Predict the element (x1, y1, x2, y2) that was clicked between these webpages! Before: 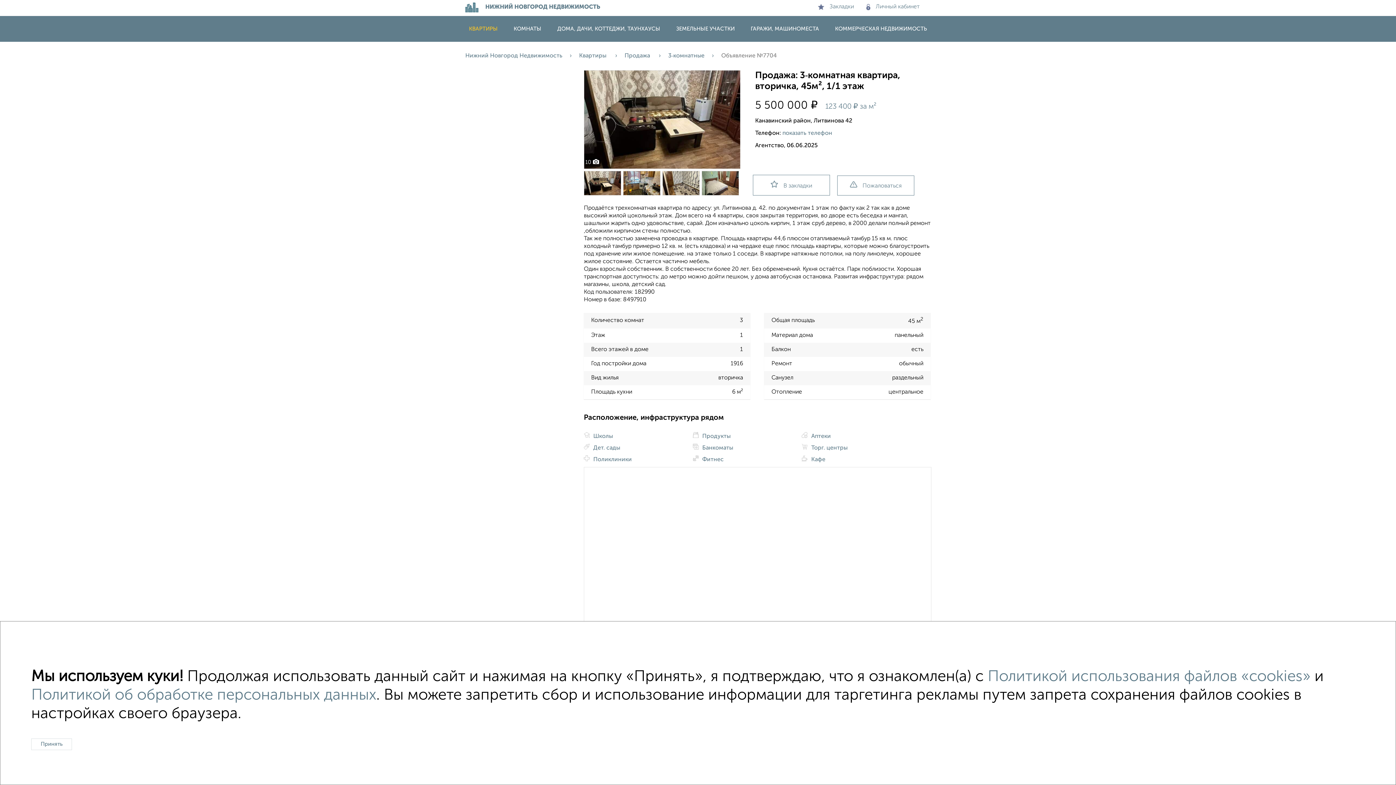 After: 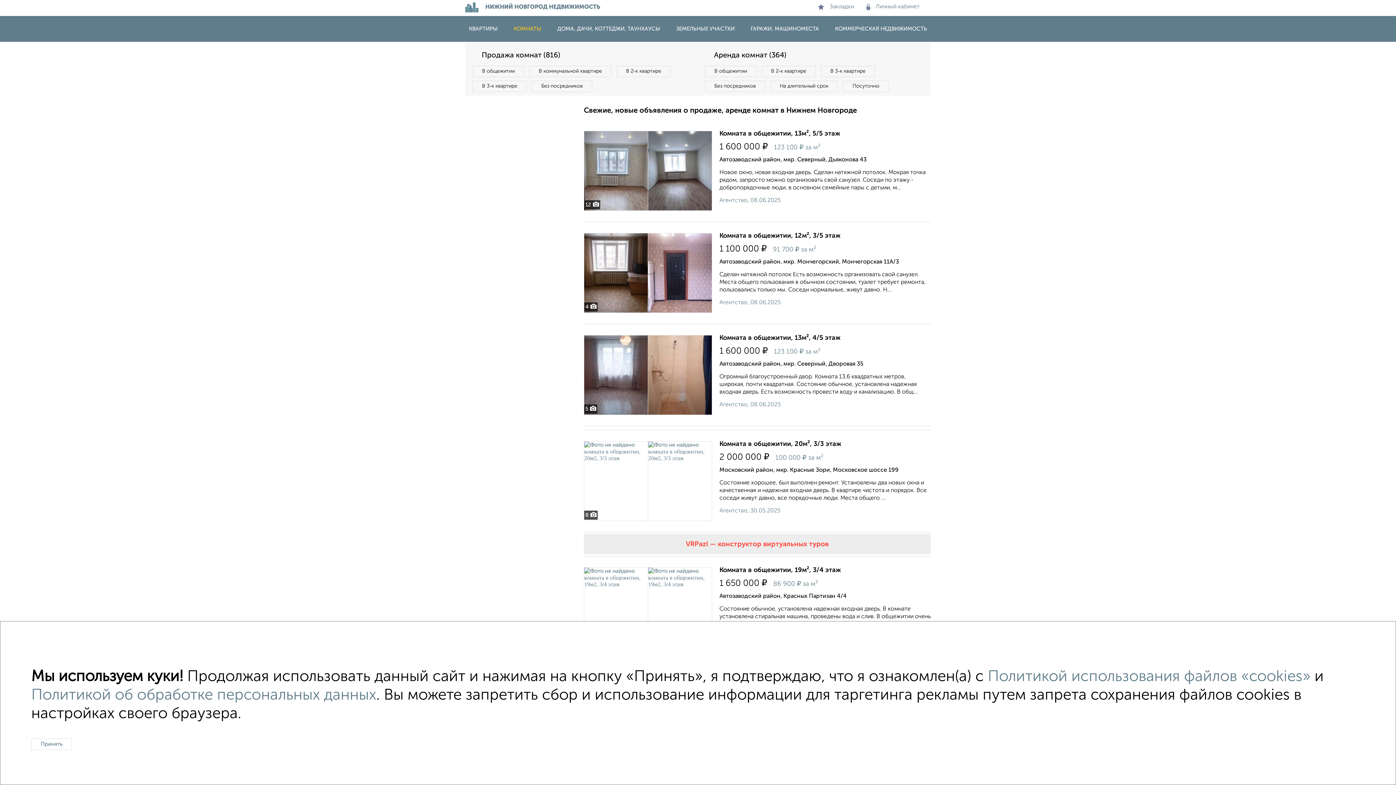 Action: bbox: (506, 26, 548, 31) label: КОМНАТЫ